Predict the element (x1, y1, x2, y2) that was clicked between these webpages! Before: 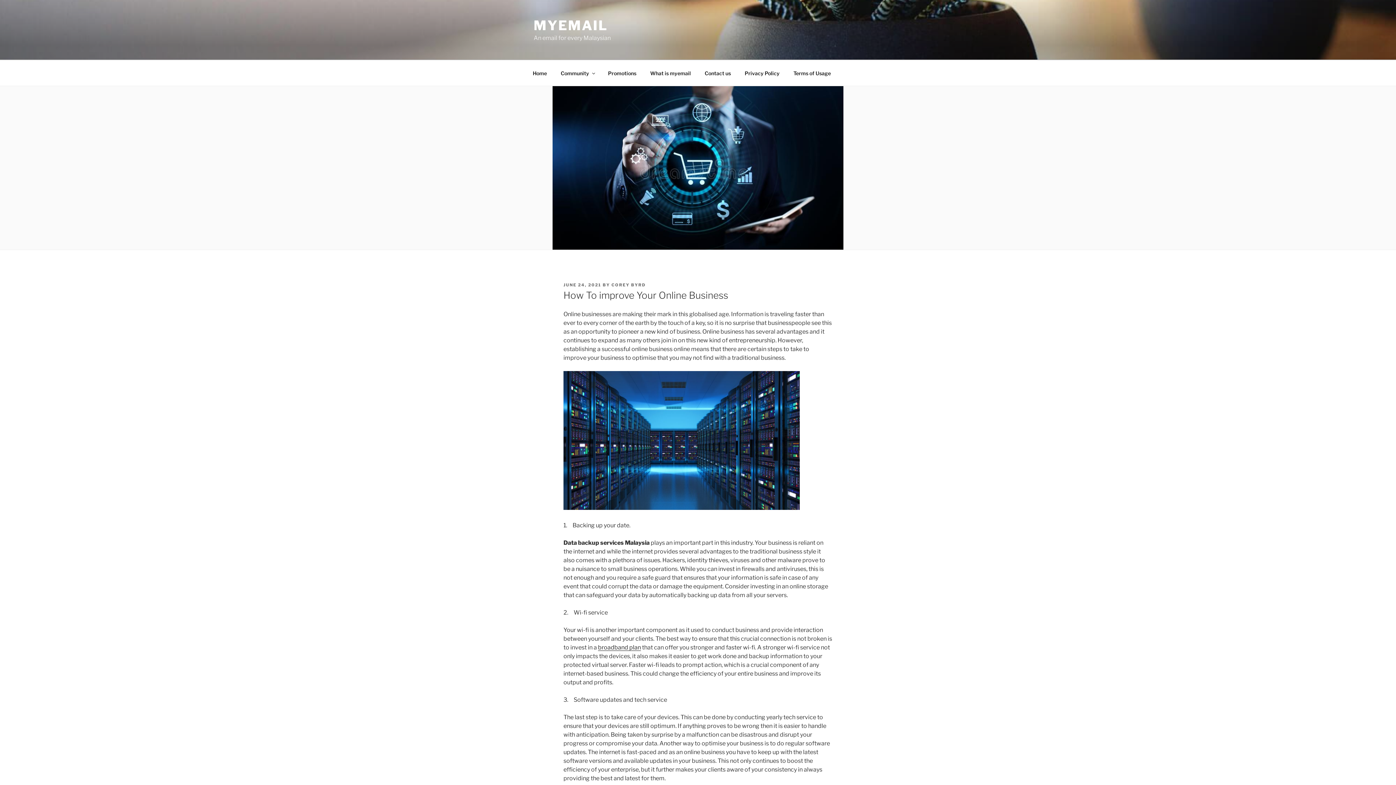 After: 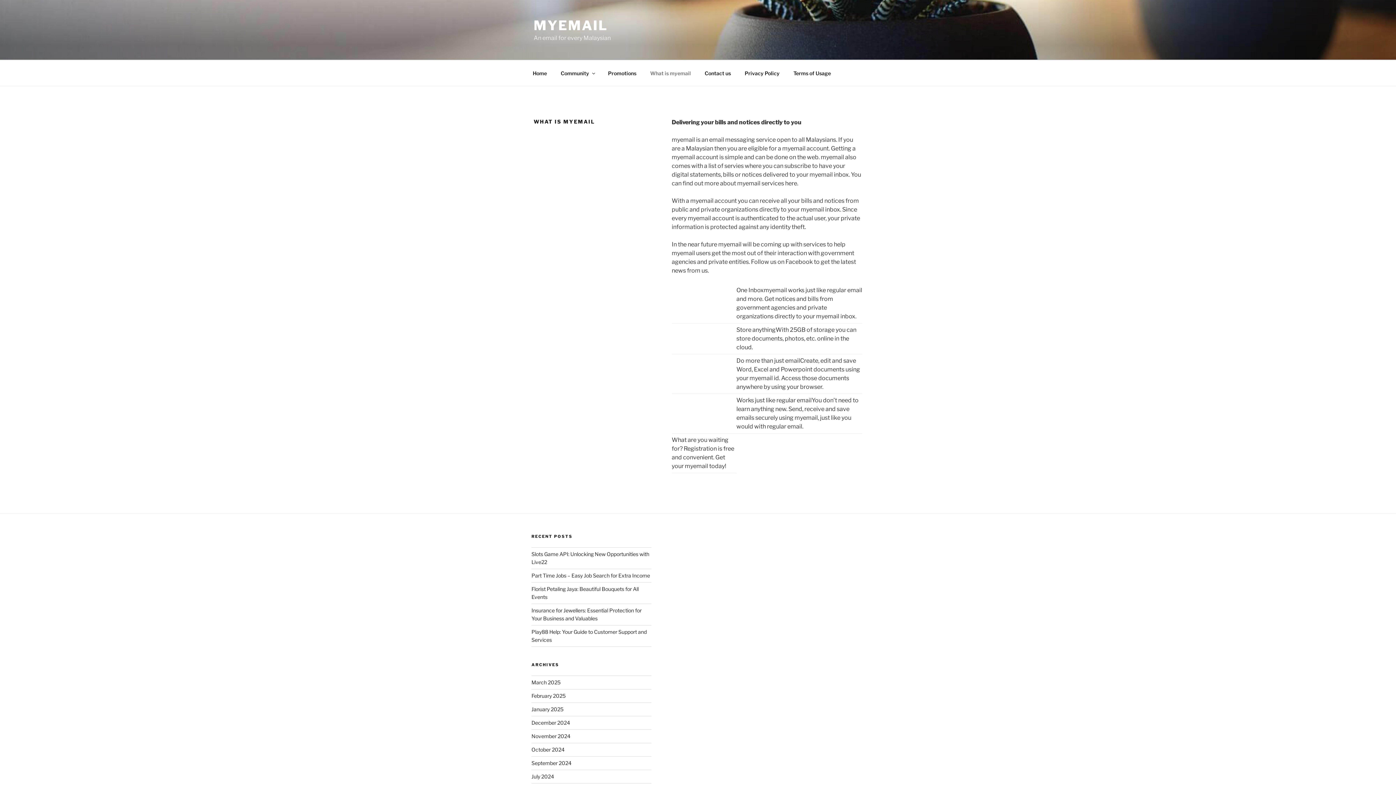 Action: label: What is myemail bbox: (644, 64, 697, 82)